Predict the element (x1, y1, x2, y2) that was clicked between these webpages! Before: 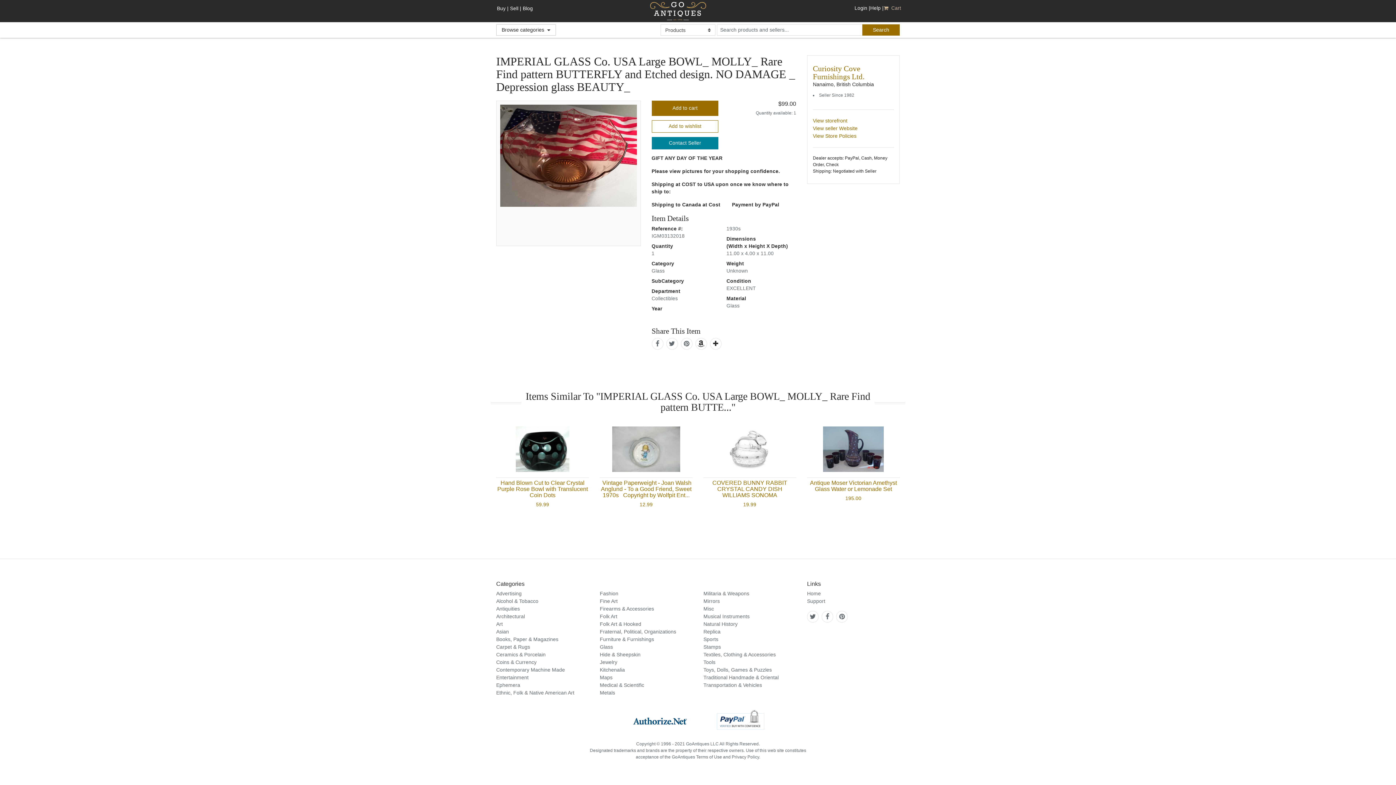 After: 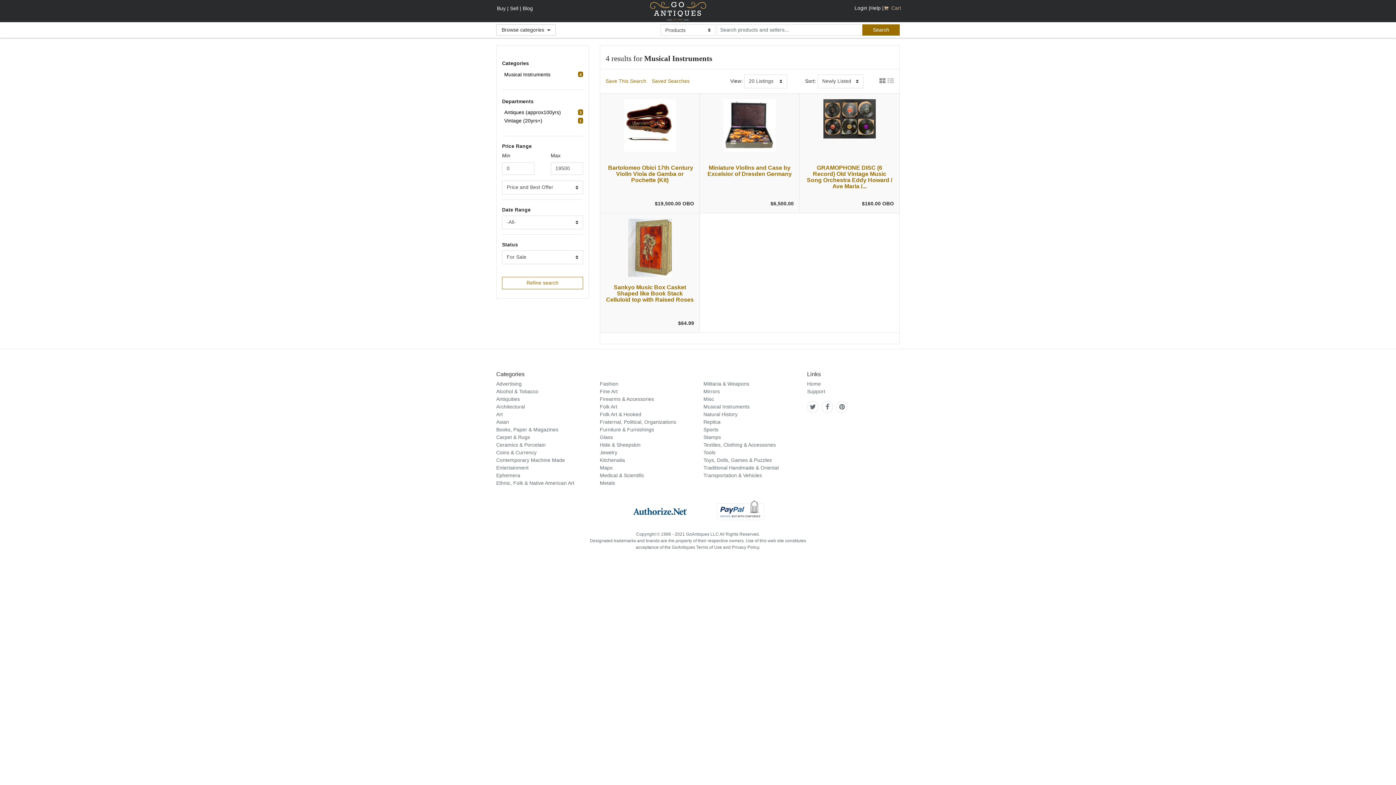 Action: bbox: (703, 613, 749, 619) label: Musical Instruments